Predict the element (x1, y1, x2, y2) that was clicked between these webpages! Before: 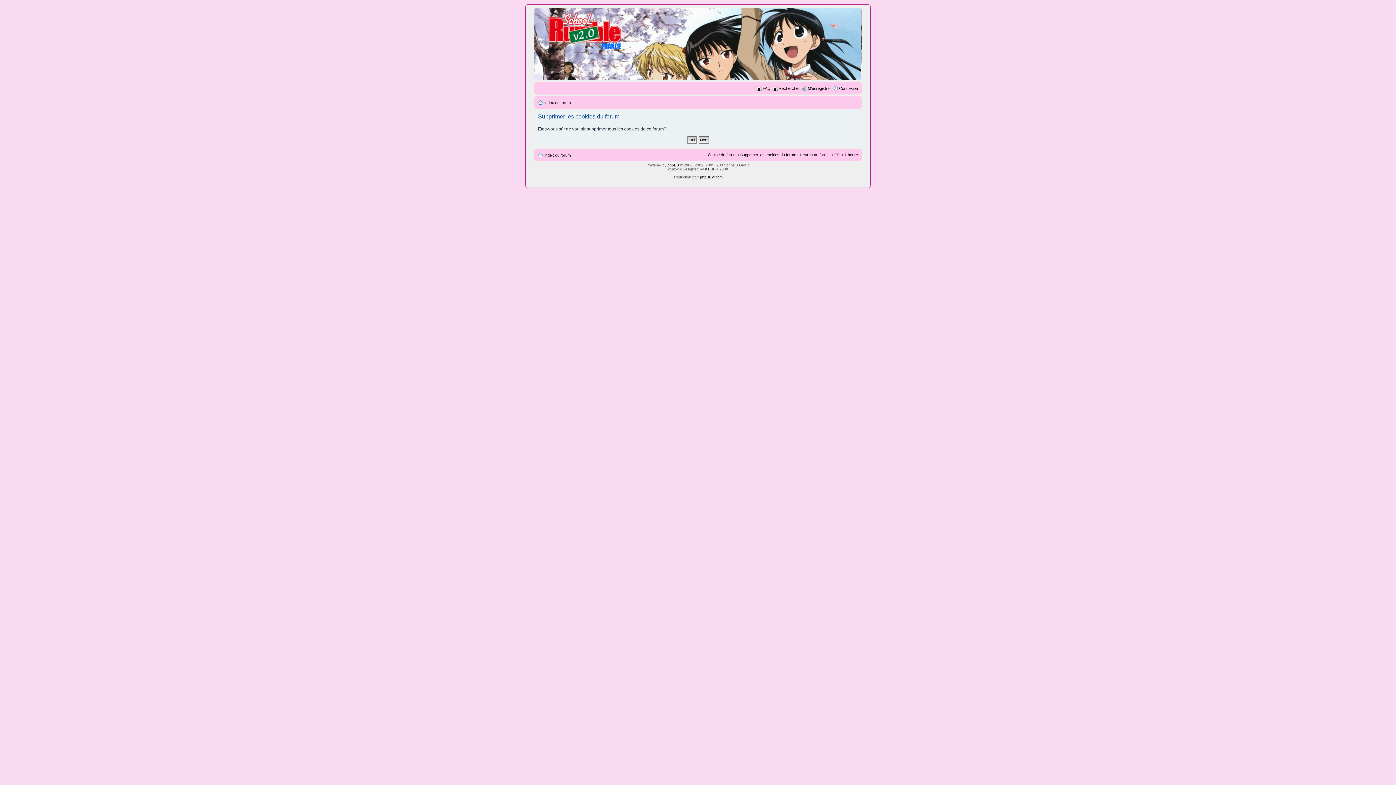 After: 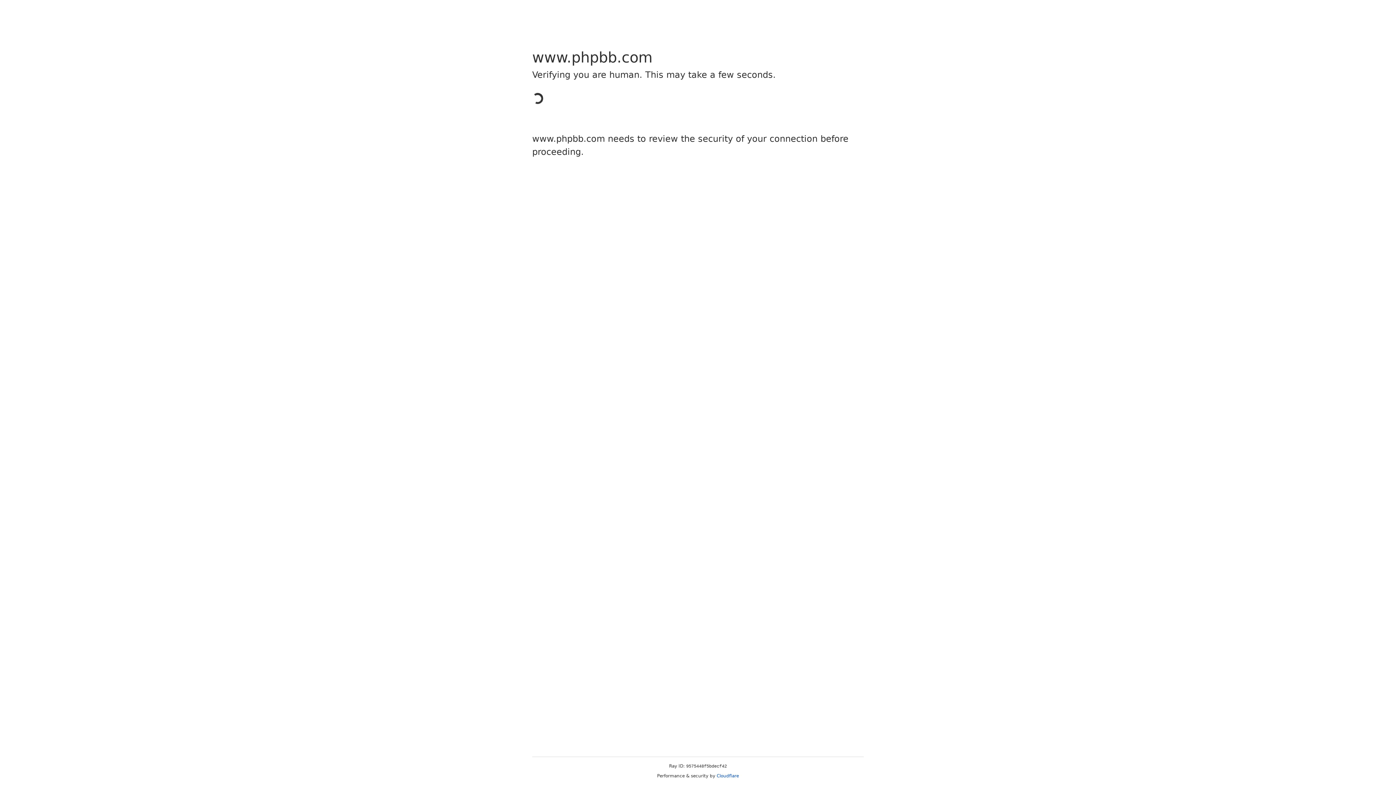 Action: label: phpBB bbox: (667, 163, 679, 167)